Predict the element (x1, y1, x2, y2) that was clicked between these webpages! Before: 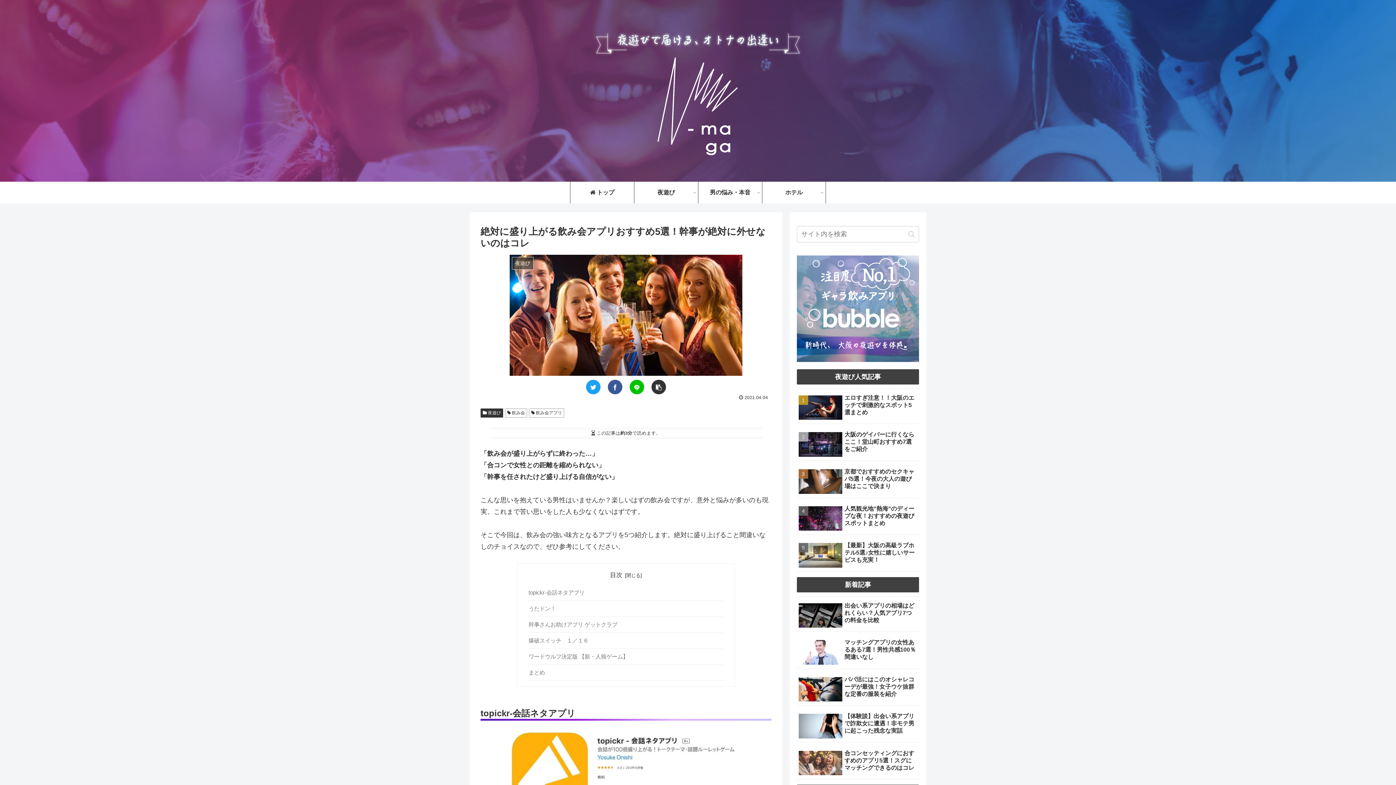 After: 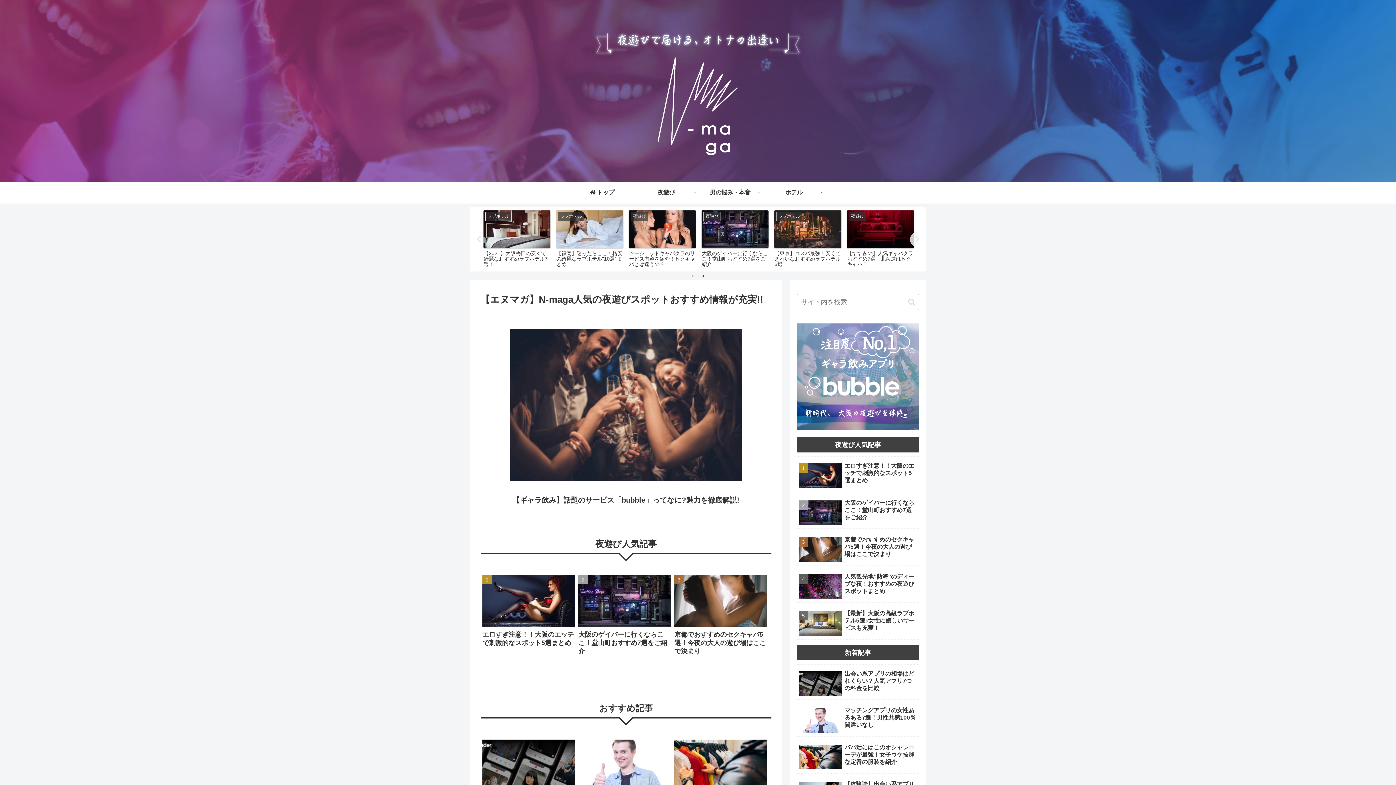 Action: bbox: (570, 181, 634, 203) label:  トップ